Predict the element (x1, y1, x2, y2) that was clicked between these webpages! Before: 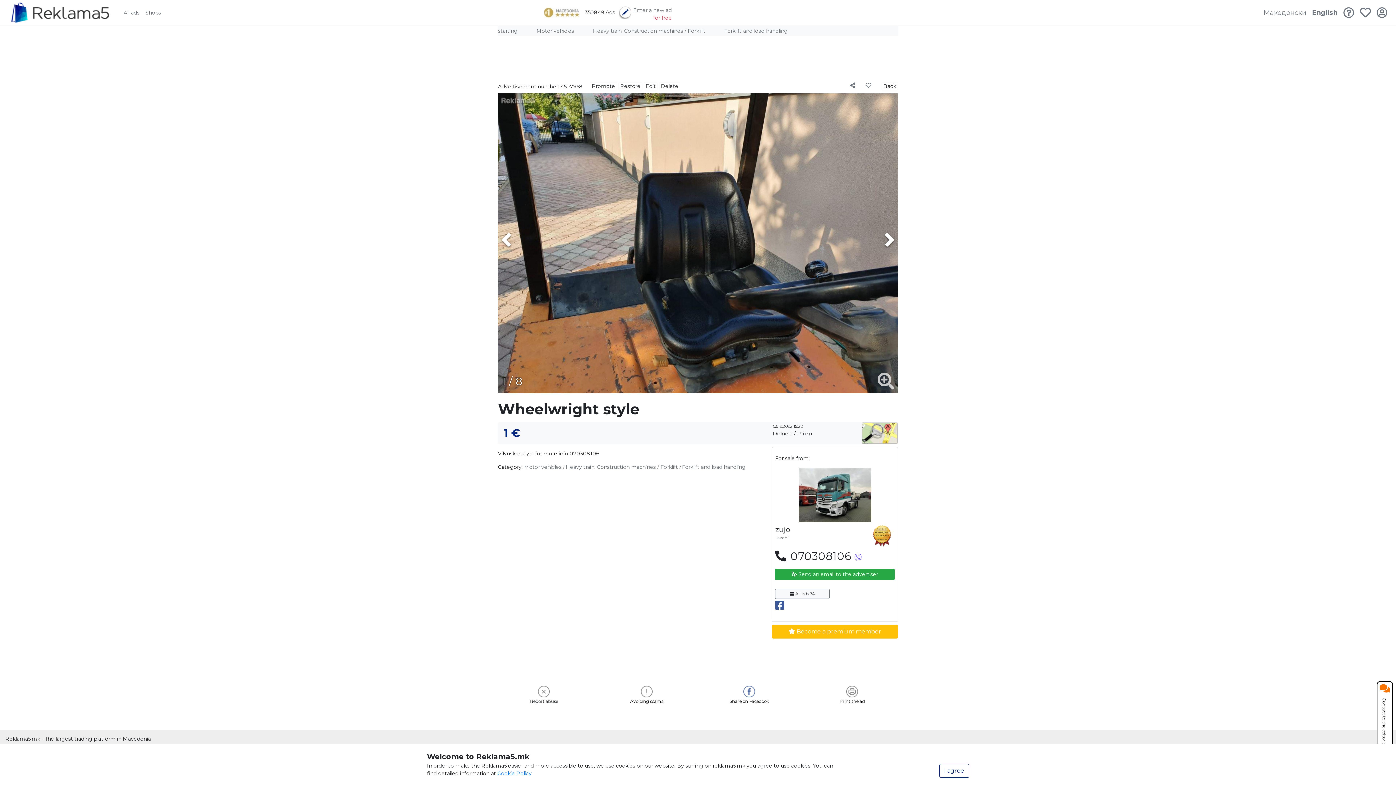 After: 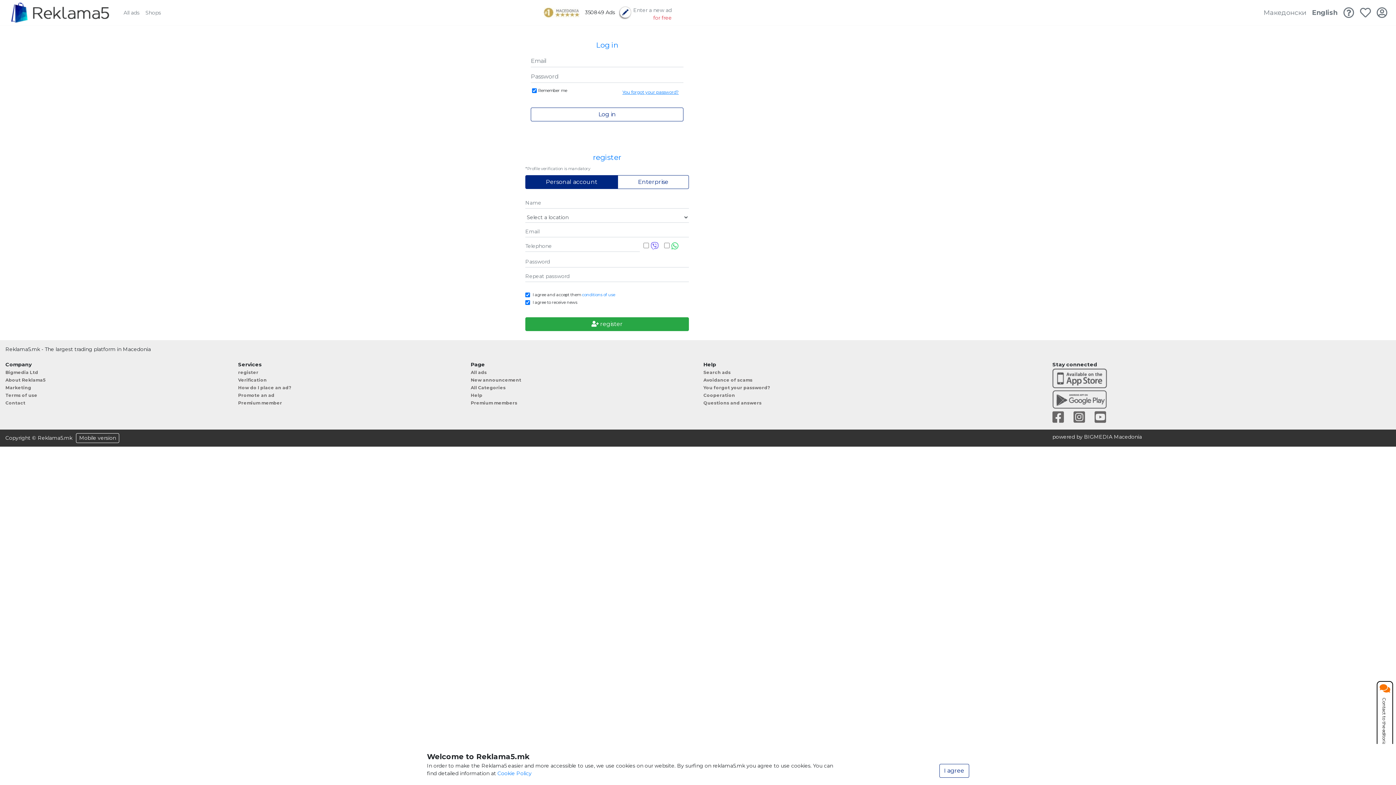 Action: bbox: (618, 3, 674, 9) label: Enter a new ad

for free